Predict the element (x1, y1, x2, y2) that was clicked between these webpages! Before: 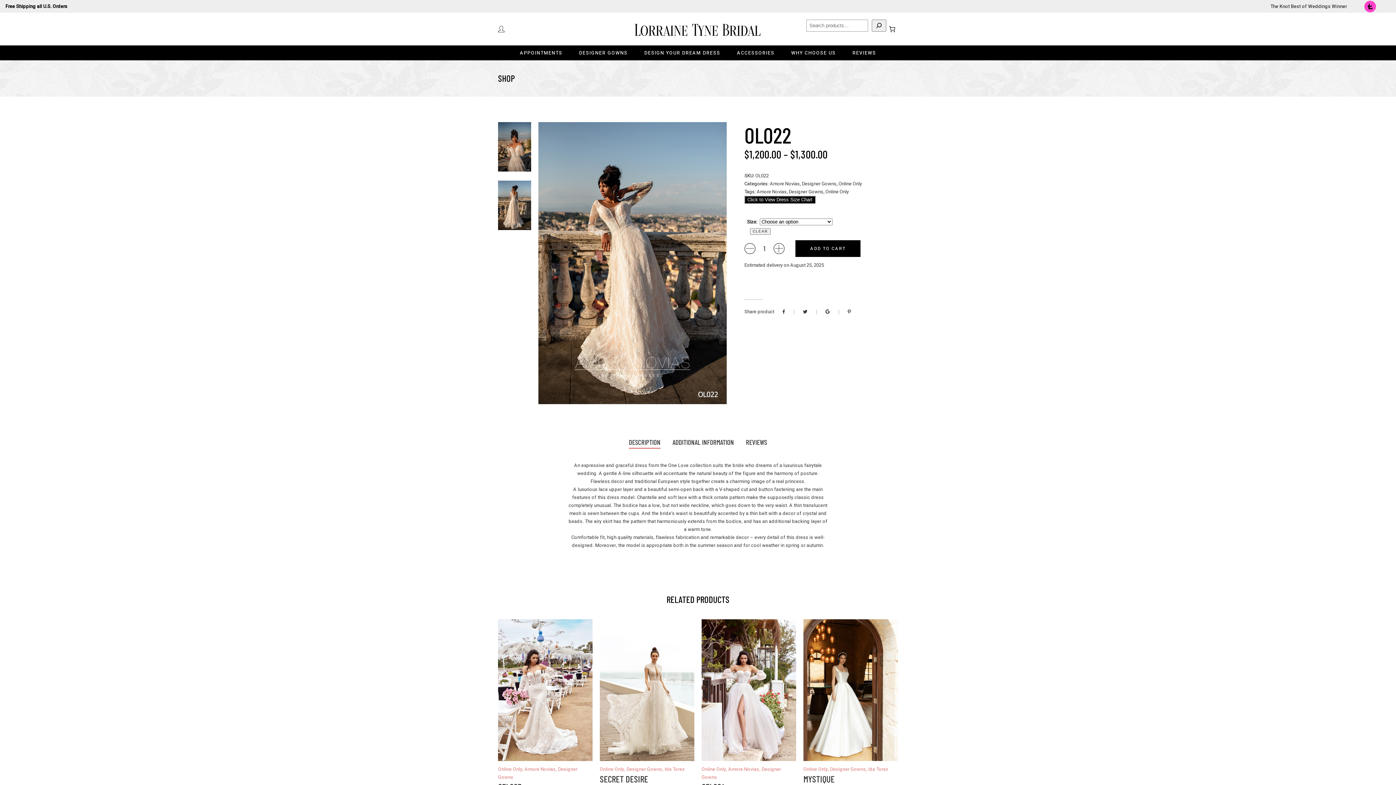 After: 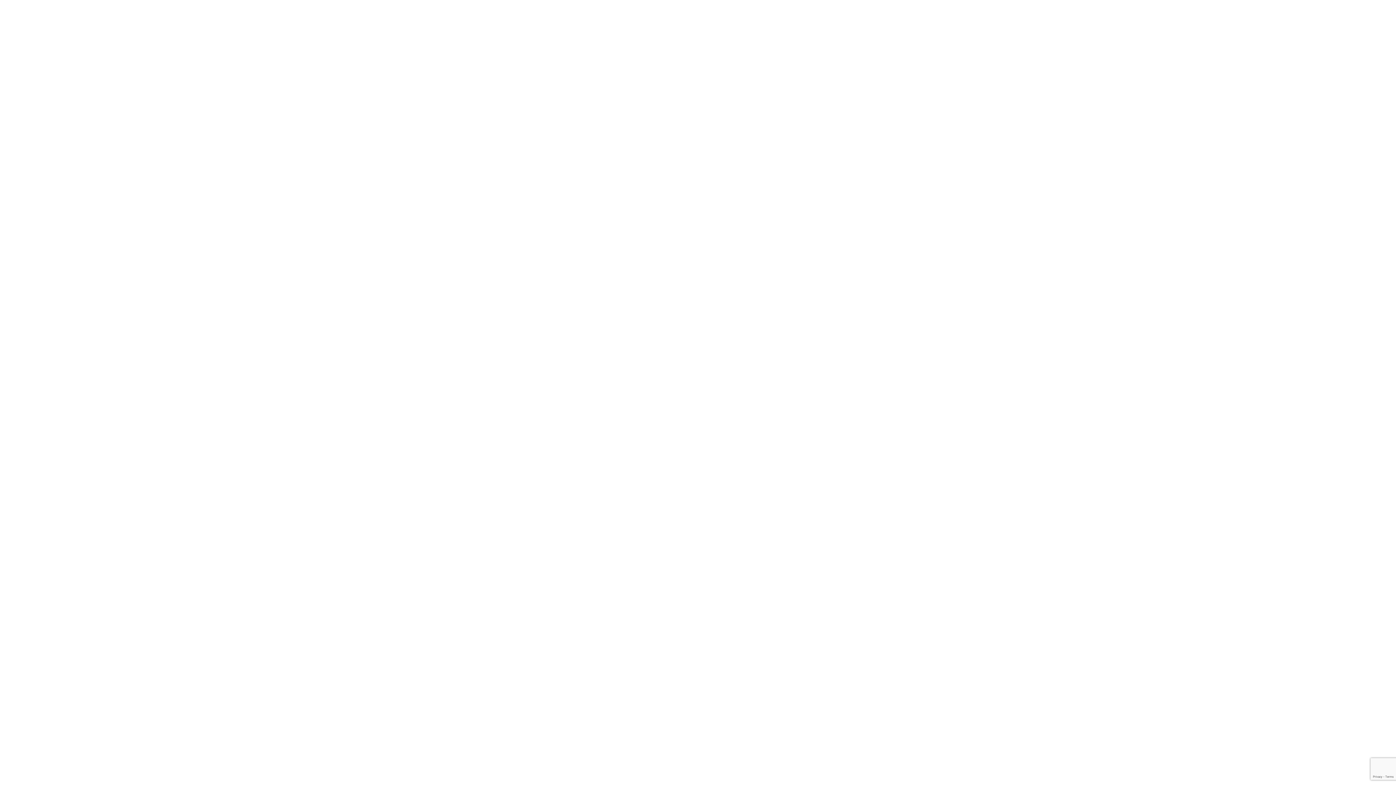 Action: label: DESIGN YOUR DREAM DRESS bbox: (636, 48, 728, 57)